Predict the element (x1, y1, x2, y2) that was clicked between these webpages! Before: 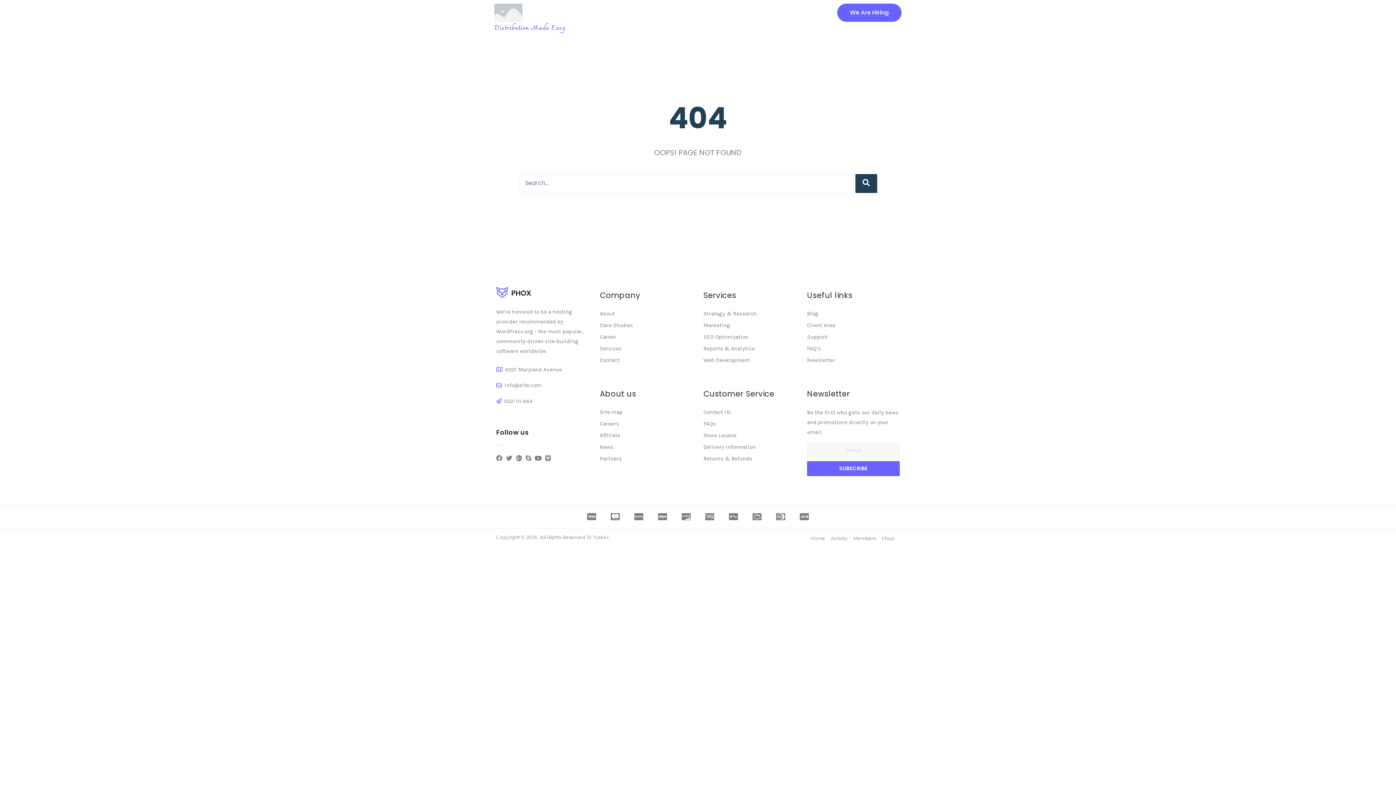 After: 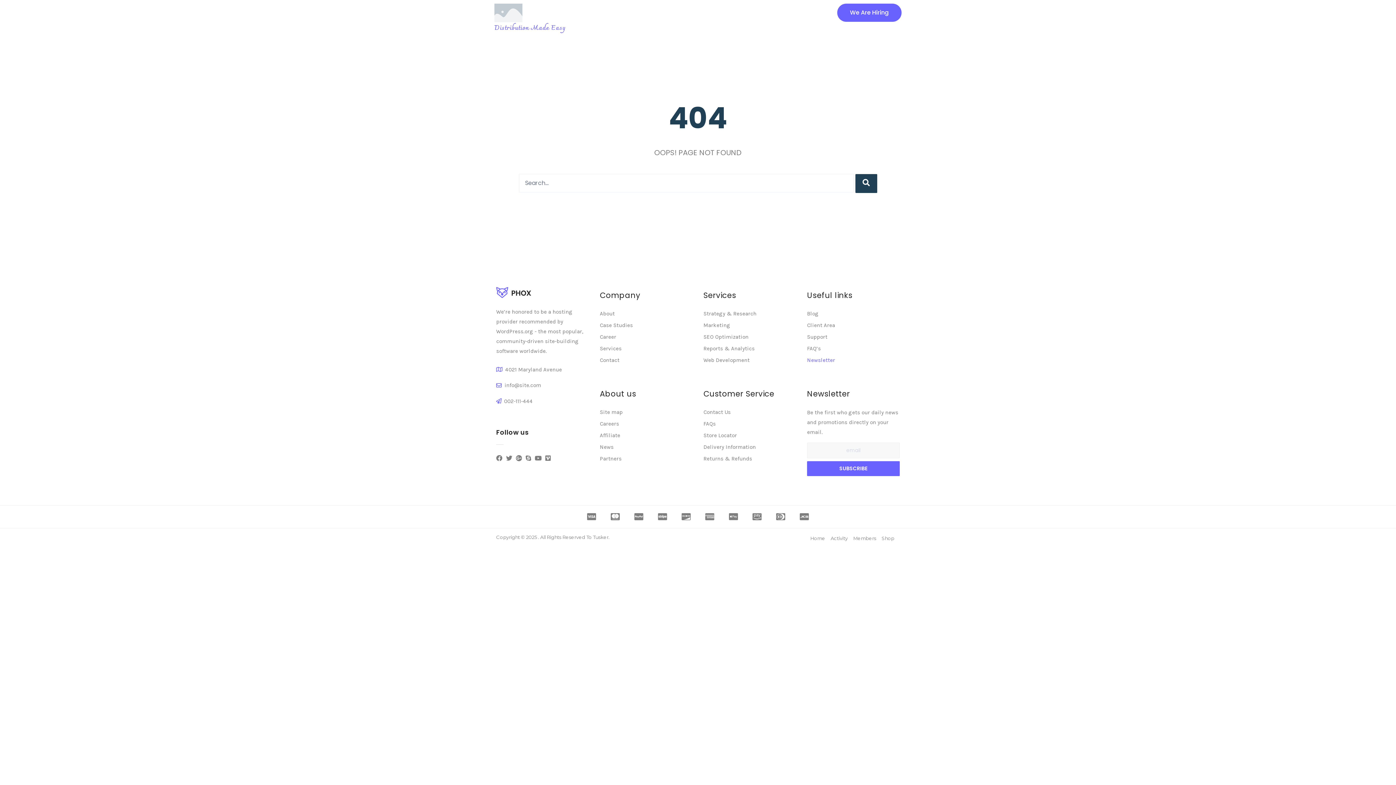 Action: bbox: (807, 357, 835, 363) label: Newsletter